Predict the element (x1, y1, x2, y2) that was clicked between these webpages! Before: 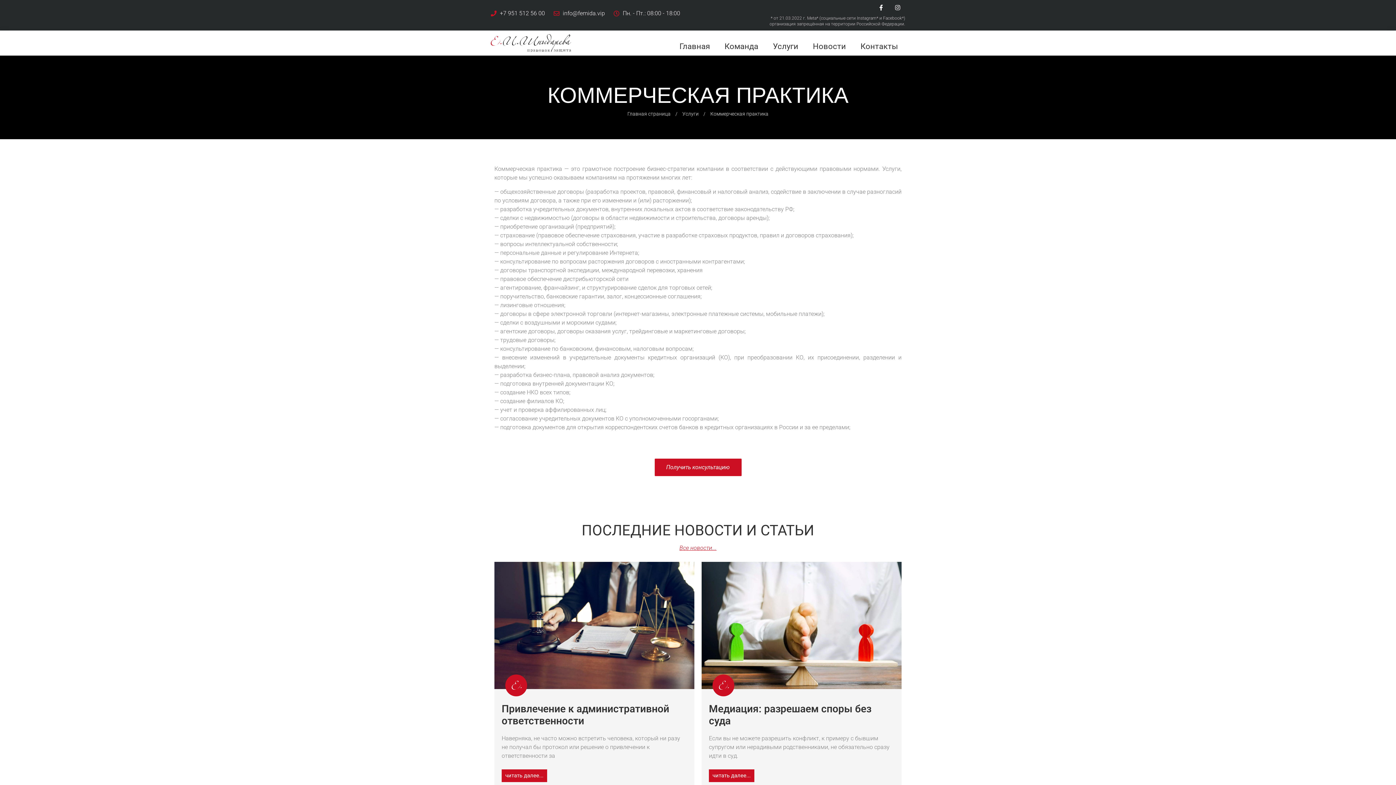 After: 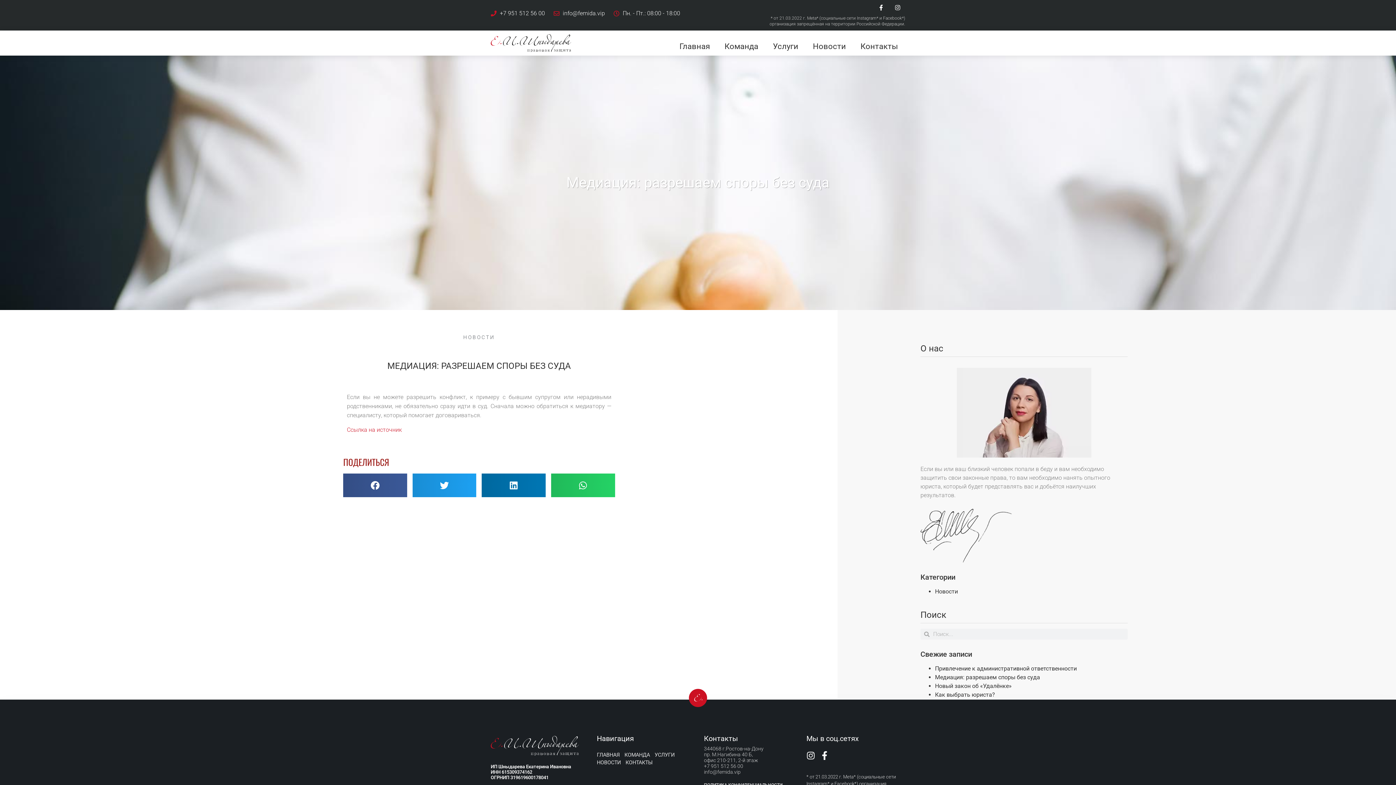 Action: label: Медиация: разрешаем споры без суда bbox: (709, 703, 871, 727)